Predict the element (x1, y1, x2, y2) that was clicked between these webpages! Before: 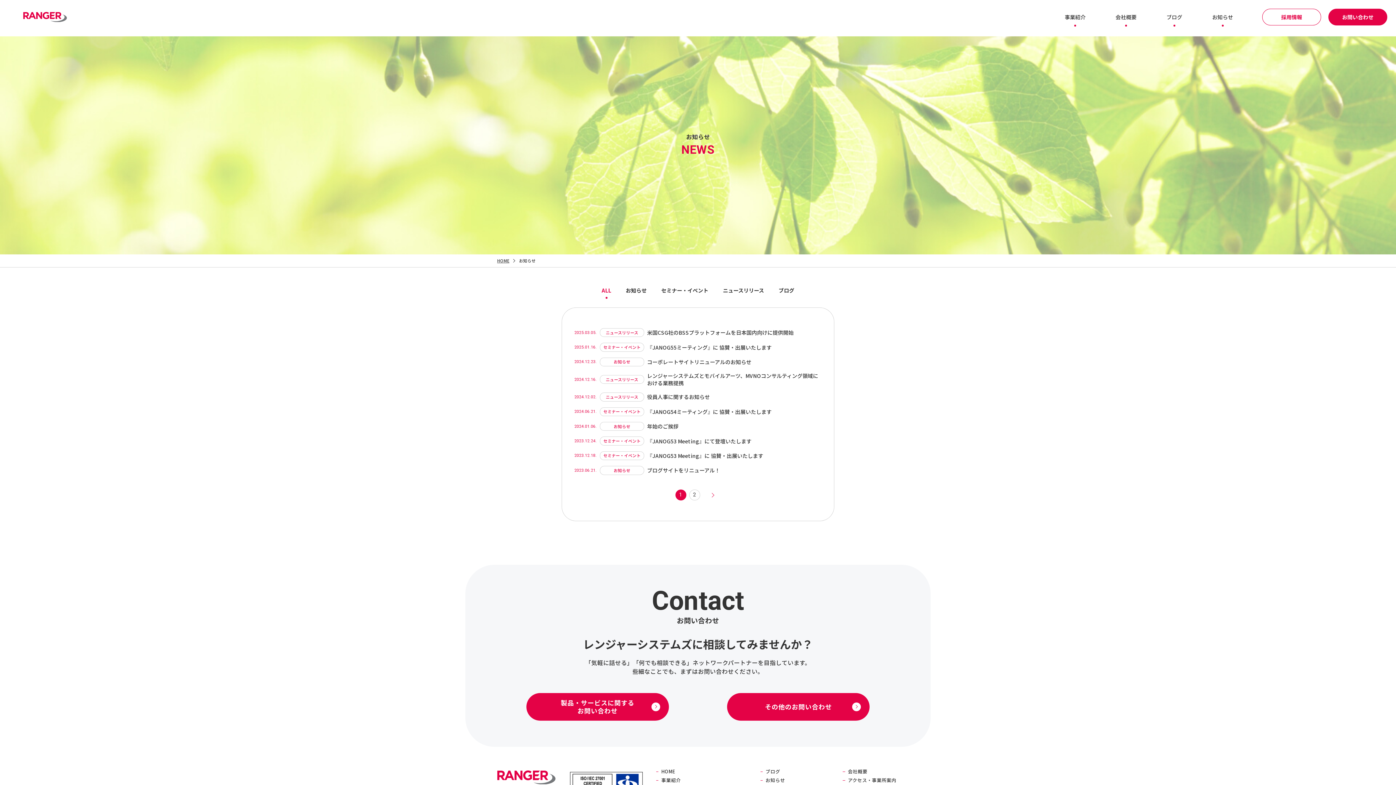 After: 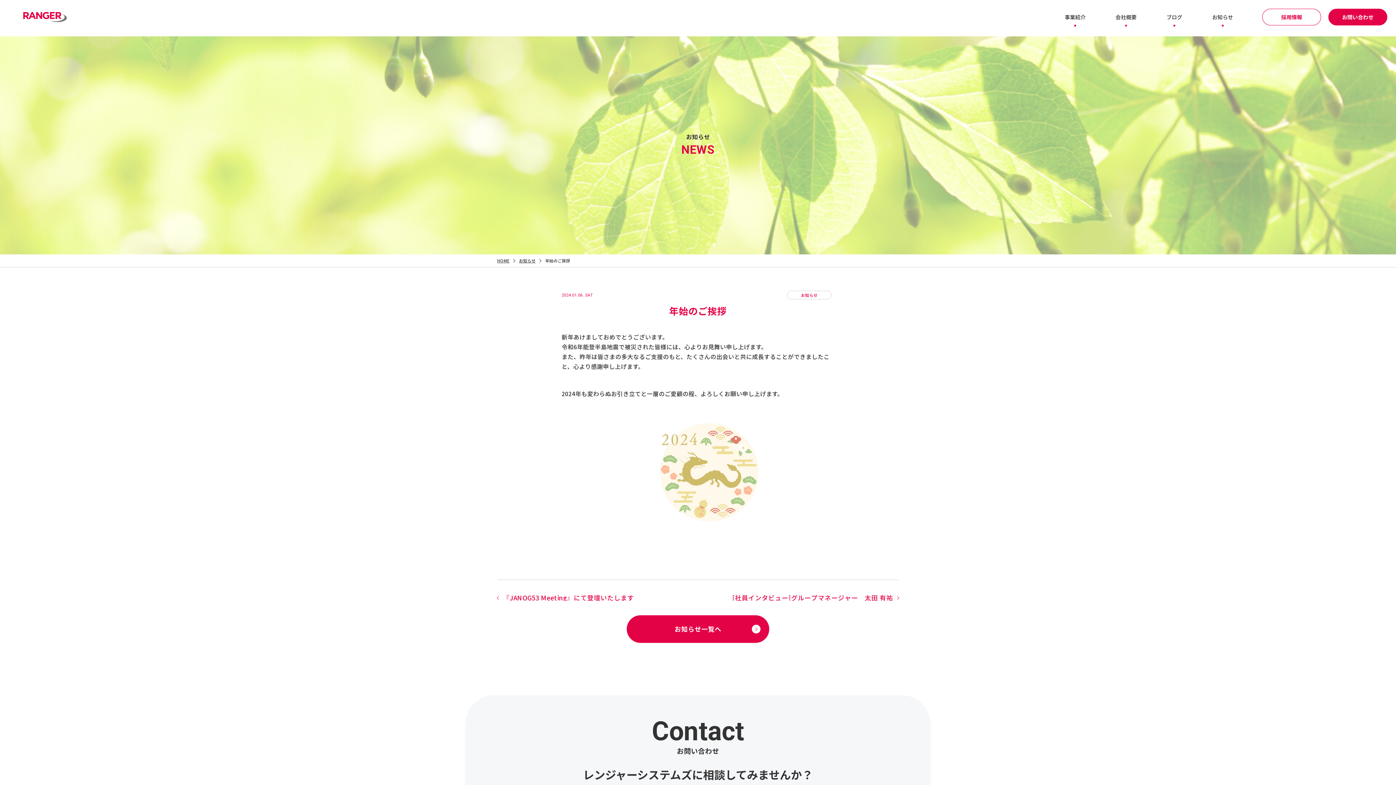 Action: label: 2024.01.06.
お知らせ
年始のご挨拶 bbox: (574, 422, 821, 431)